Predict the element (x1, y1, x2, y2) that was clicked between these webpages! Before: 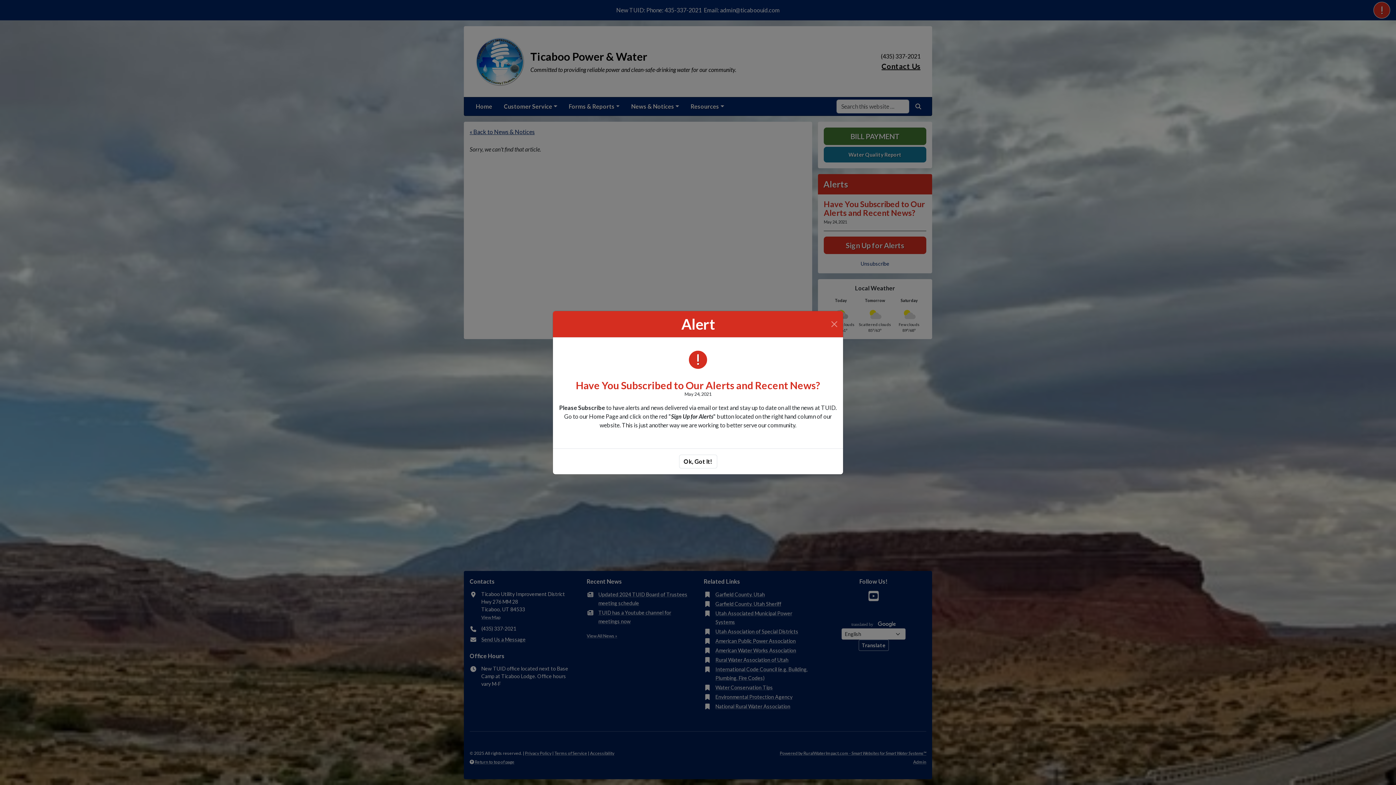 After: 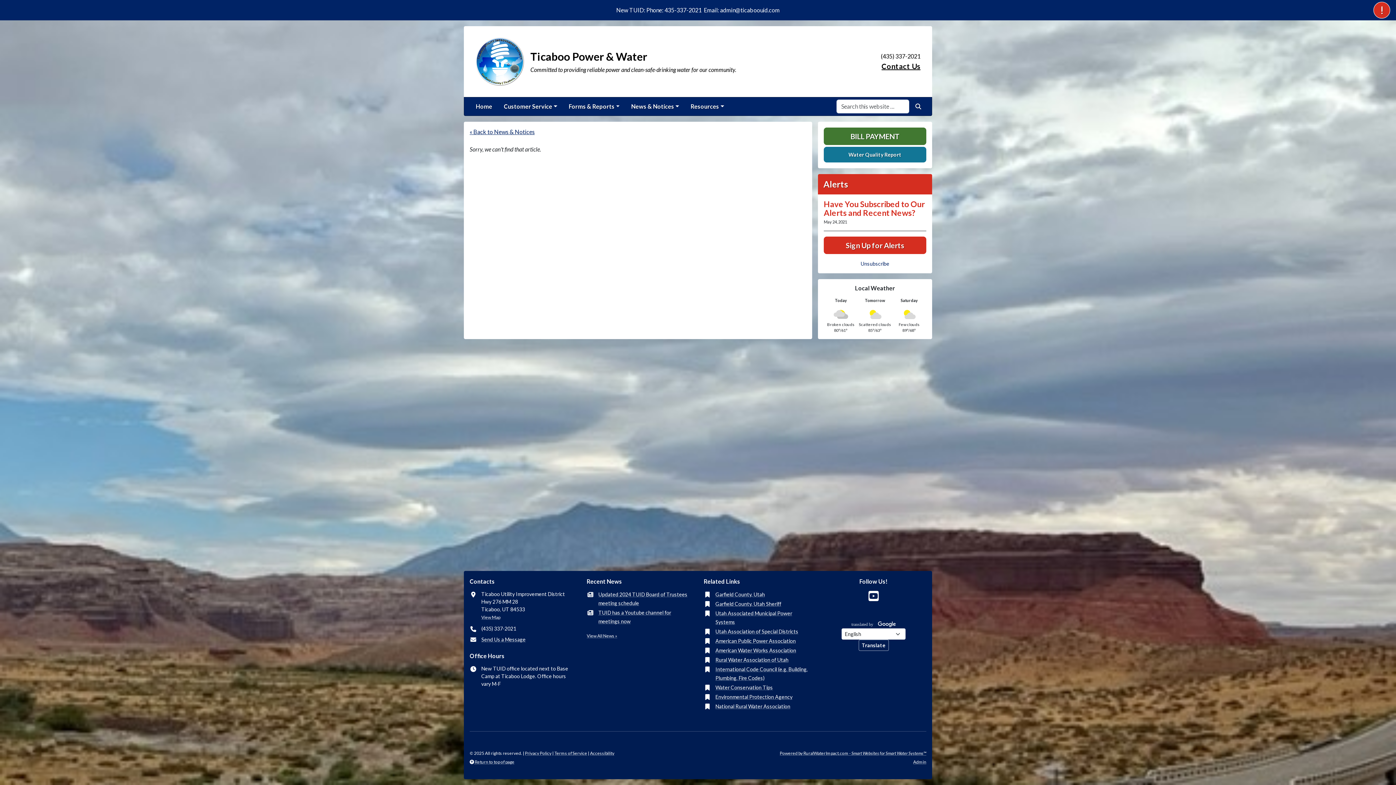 Action: label: Close bbox: (828, 318, 840, 330)